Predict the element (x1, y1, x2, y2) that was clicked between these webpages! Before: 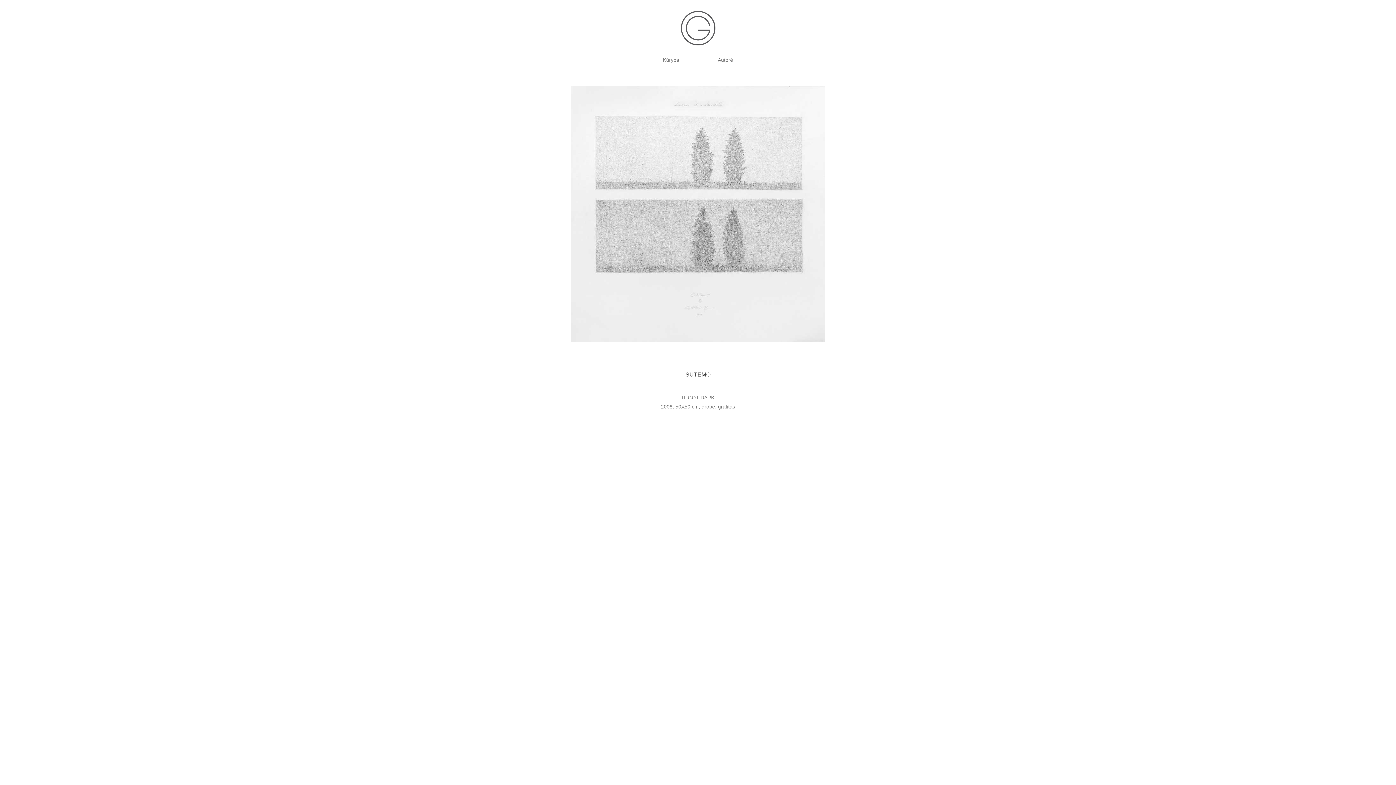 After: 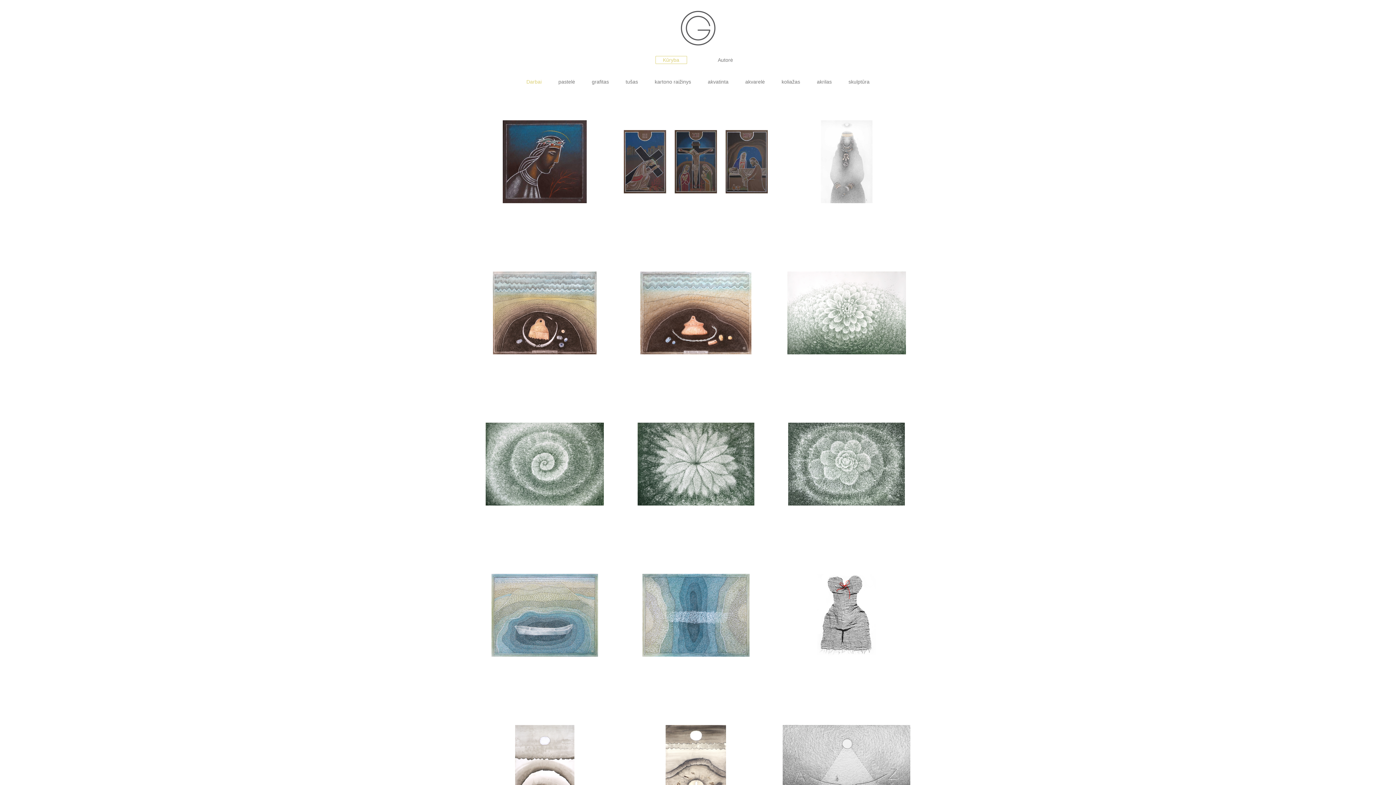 Action: bbox: (655, 56, 687, 64) label: Kūryba